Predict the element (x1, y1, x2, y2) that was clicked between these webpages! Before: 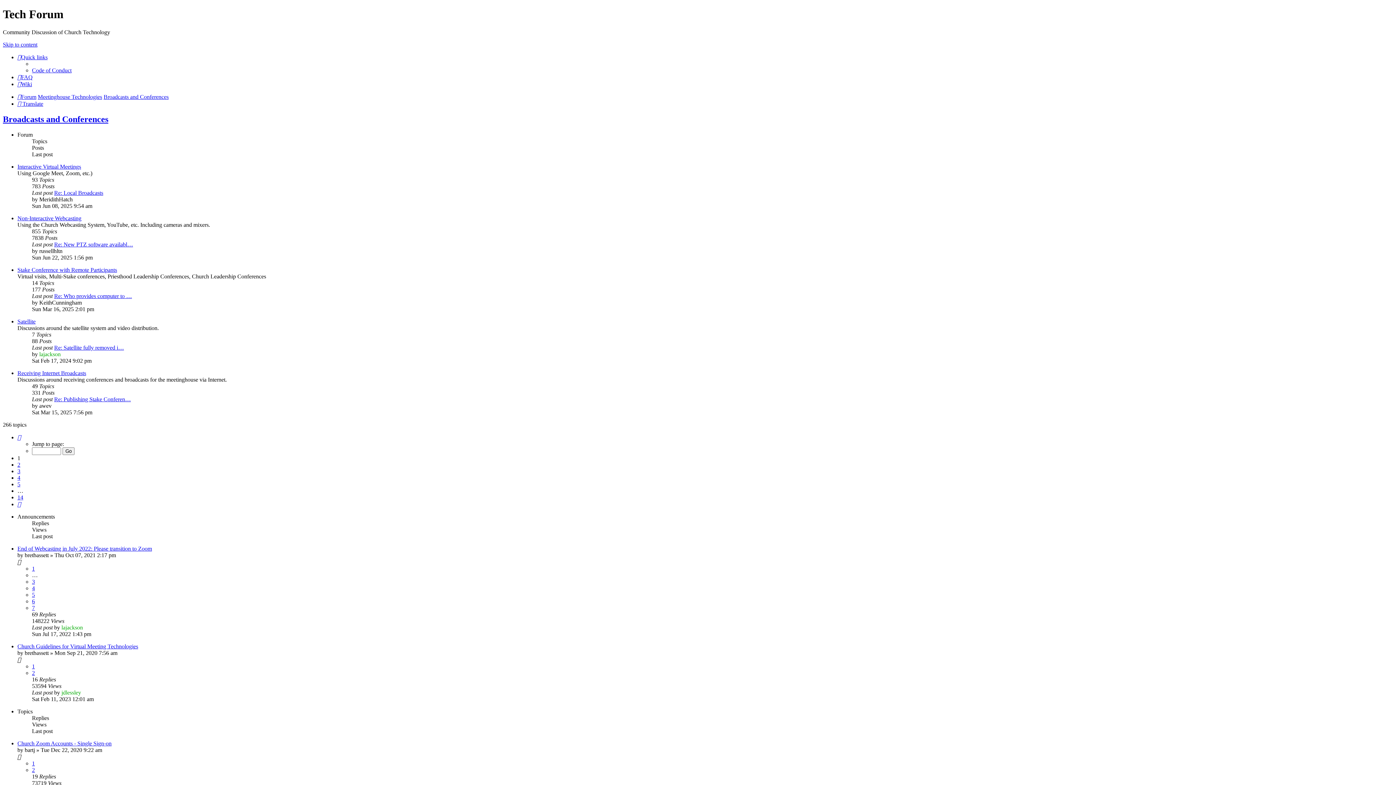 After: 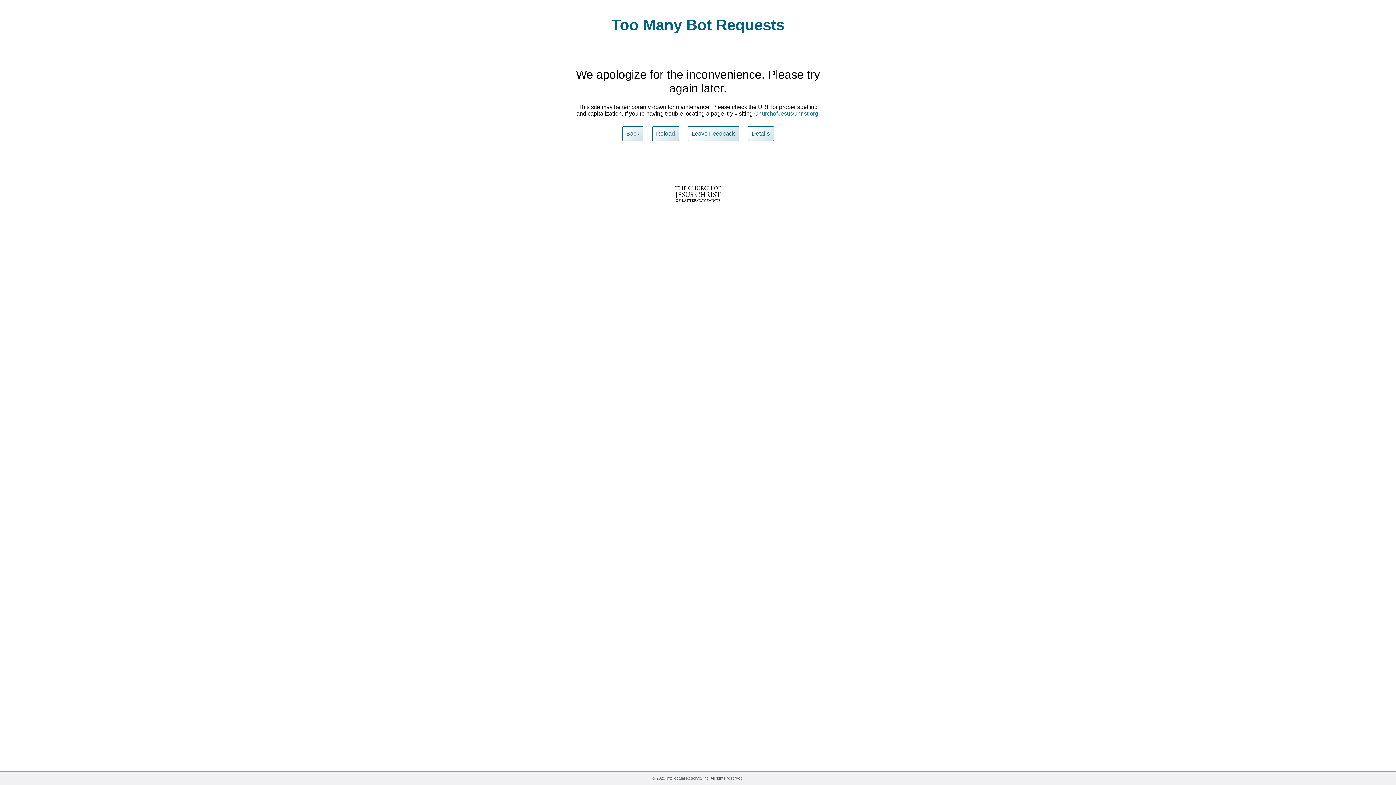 Action: bbox: (17, 81, 32, 87) label: Wiki